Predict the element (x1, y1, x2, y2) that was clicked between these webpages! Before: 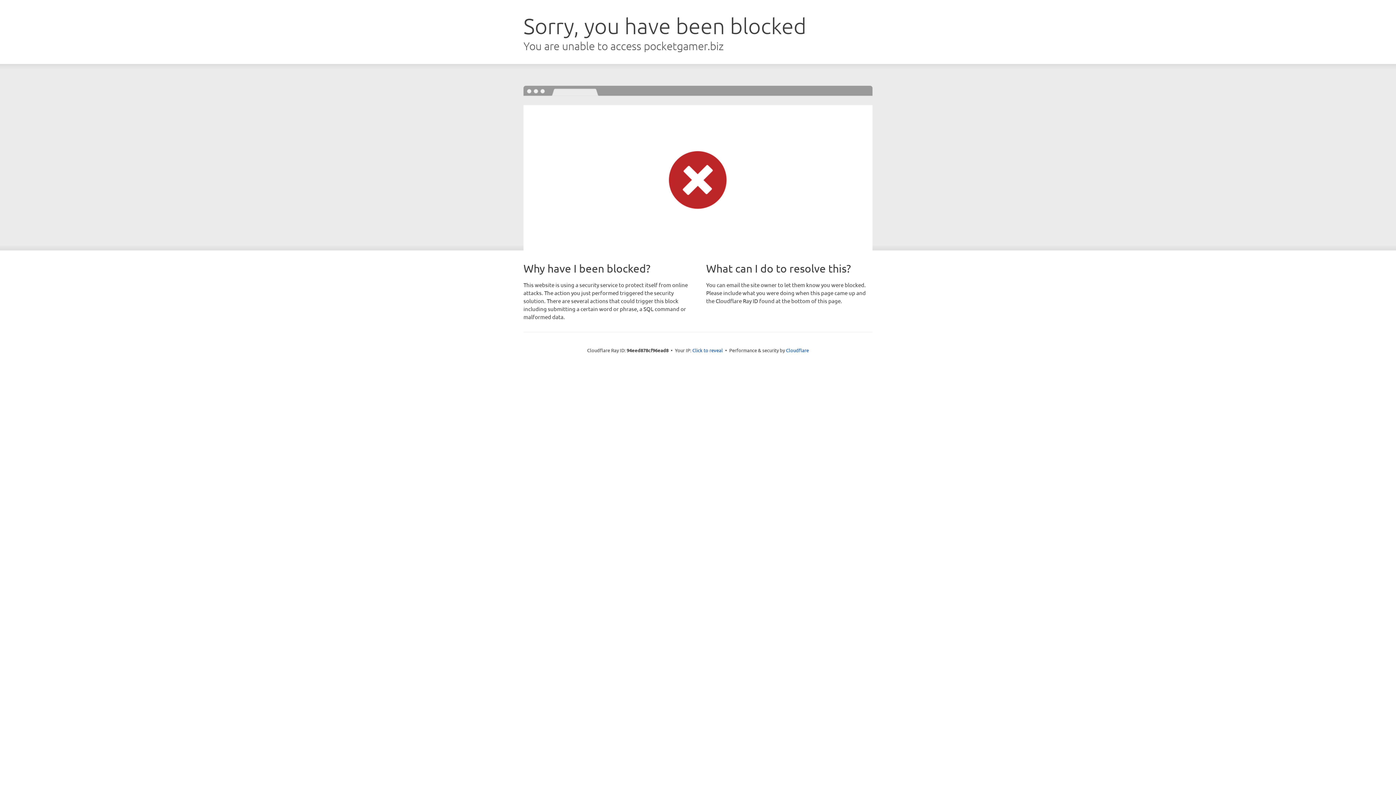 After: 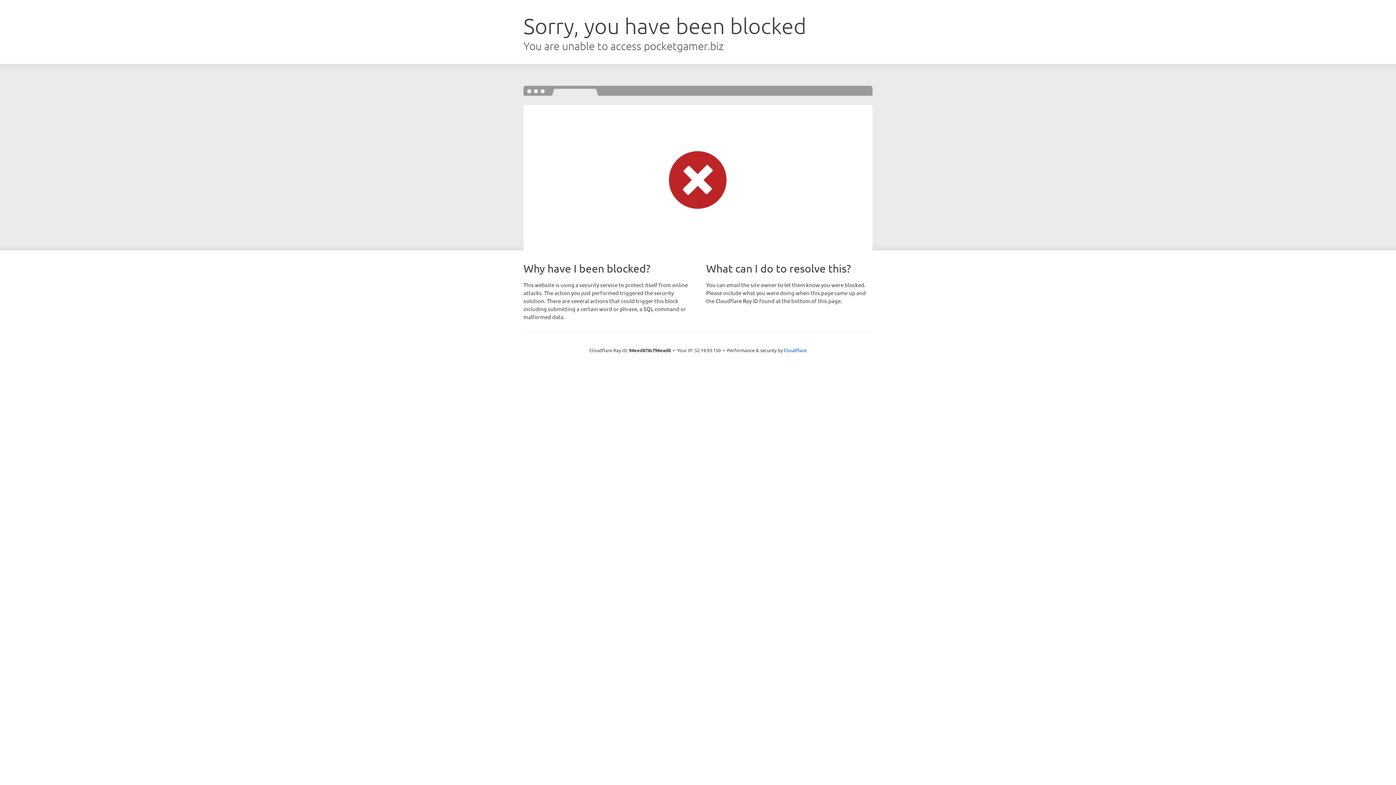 Action: bbox: (692, 346, 723, 353) label: Click to reveal